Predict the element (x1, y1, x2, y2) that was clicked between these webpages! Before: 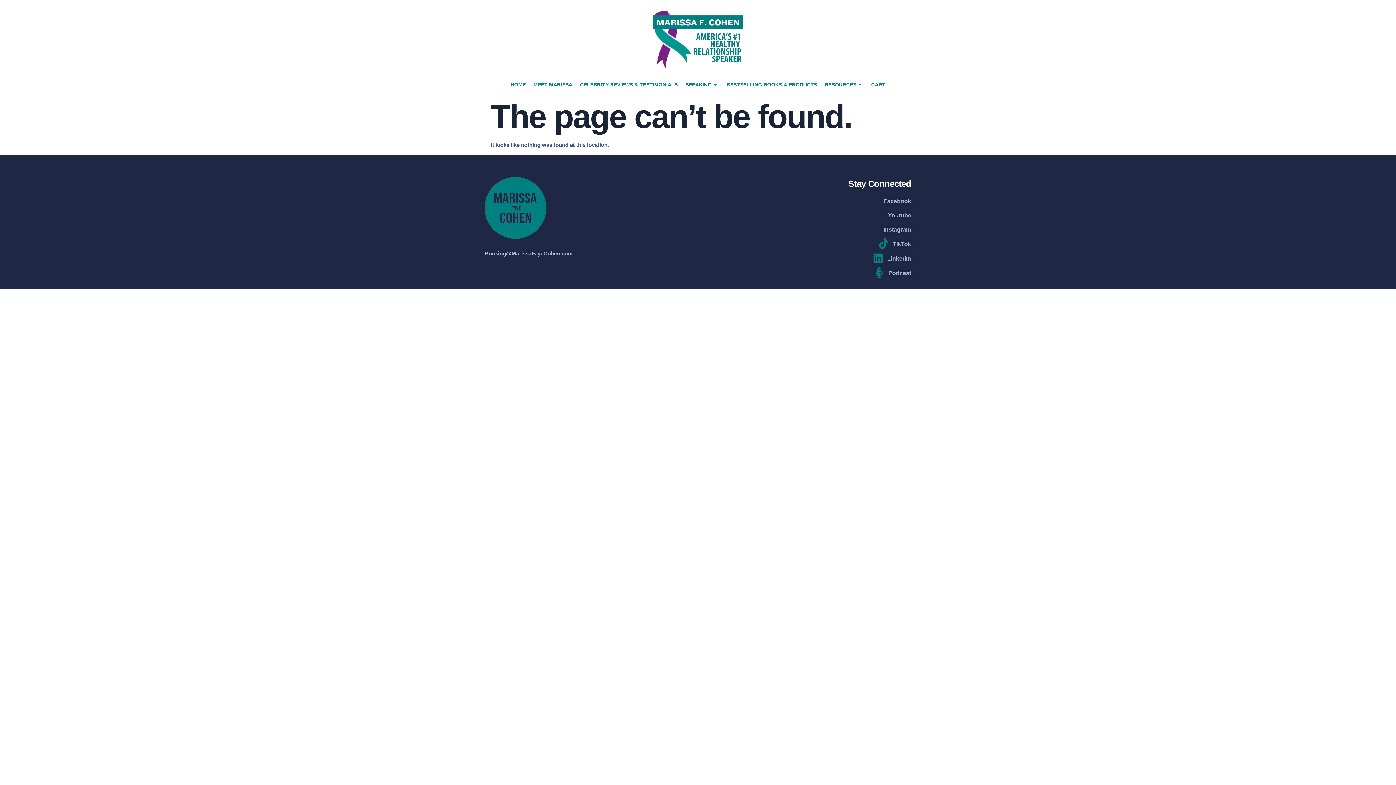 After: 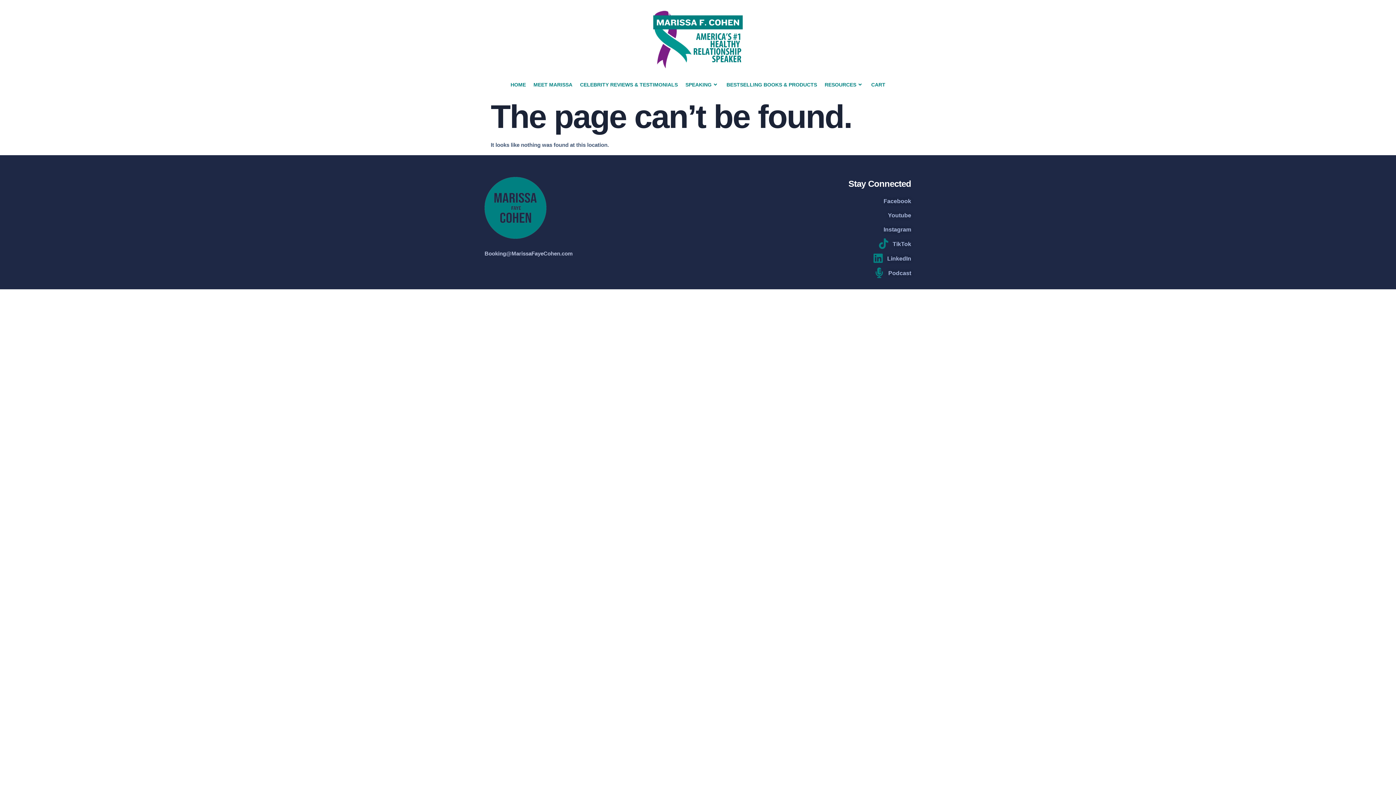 Action: label: Facebook bbox: (773, 196, 911, 206)